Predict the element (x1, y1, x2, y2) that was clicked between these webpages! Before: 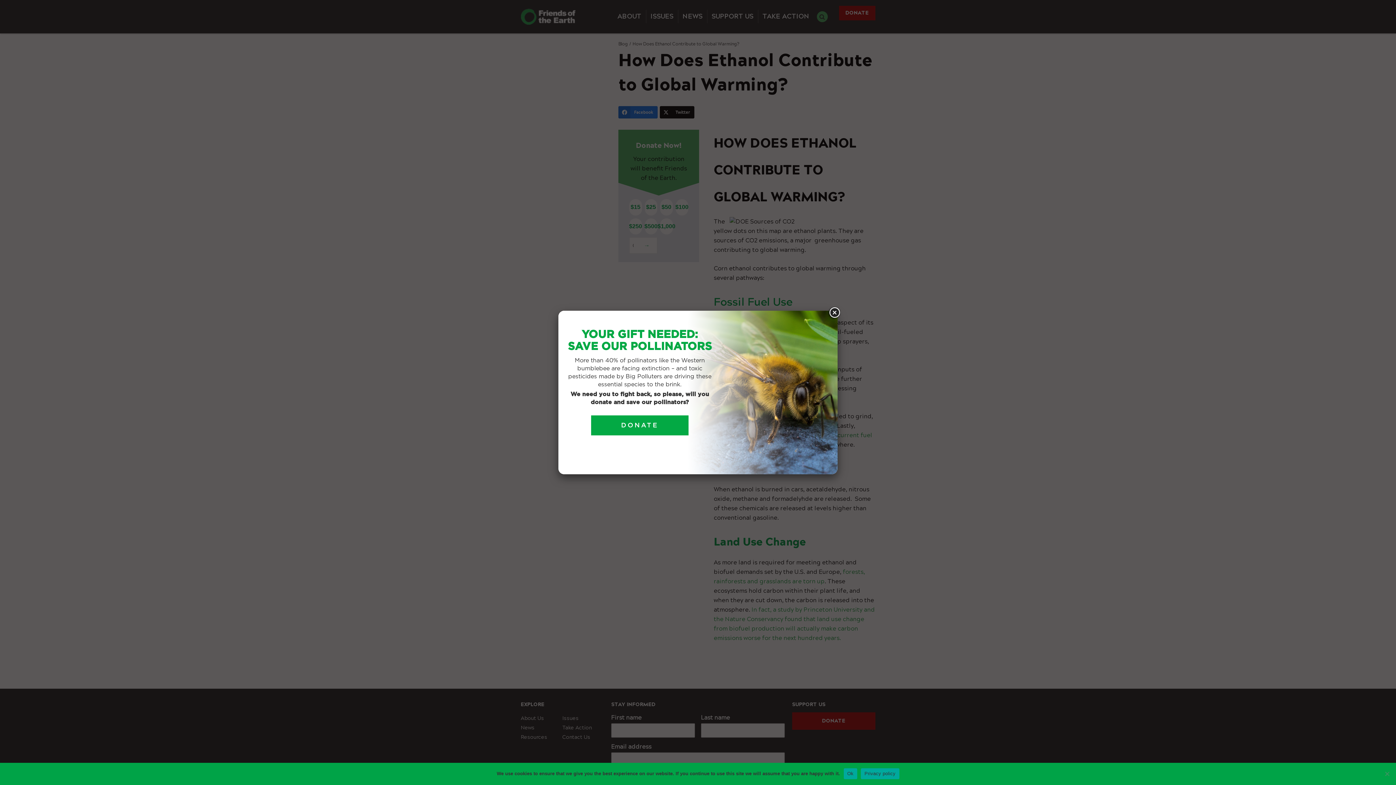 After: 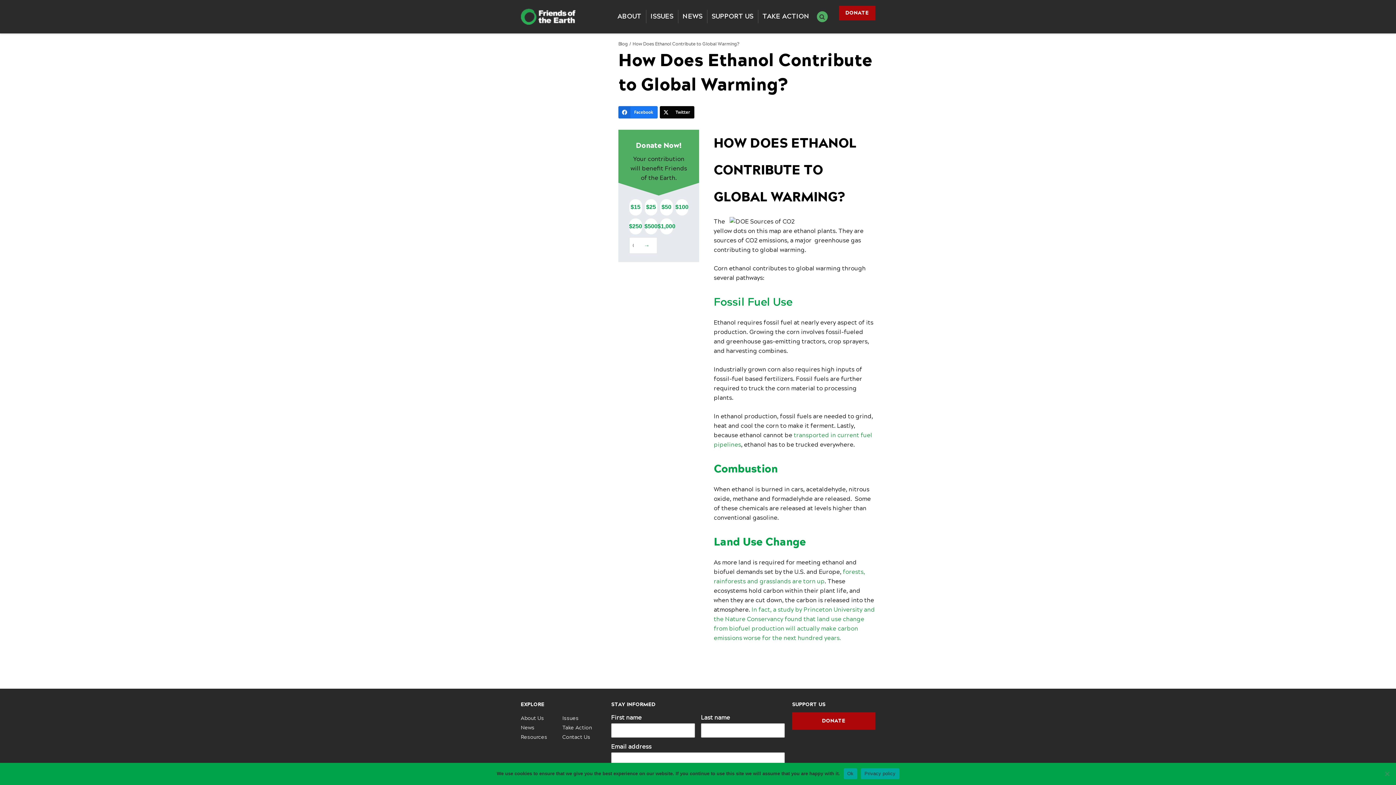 Action: bbox: (828, 306, 841, 319)